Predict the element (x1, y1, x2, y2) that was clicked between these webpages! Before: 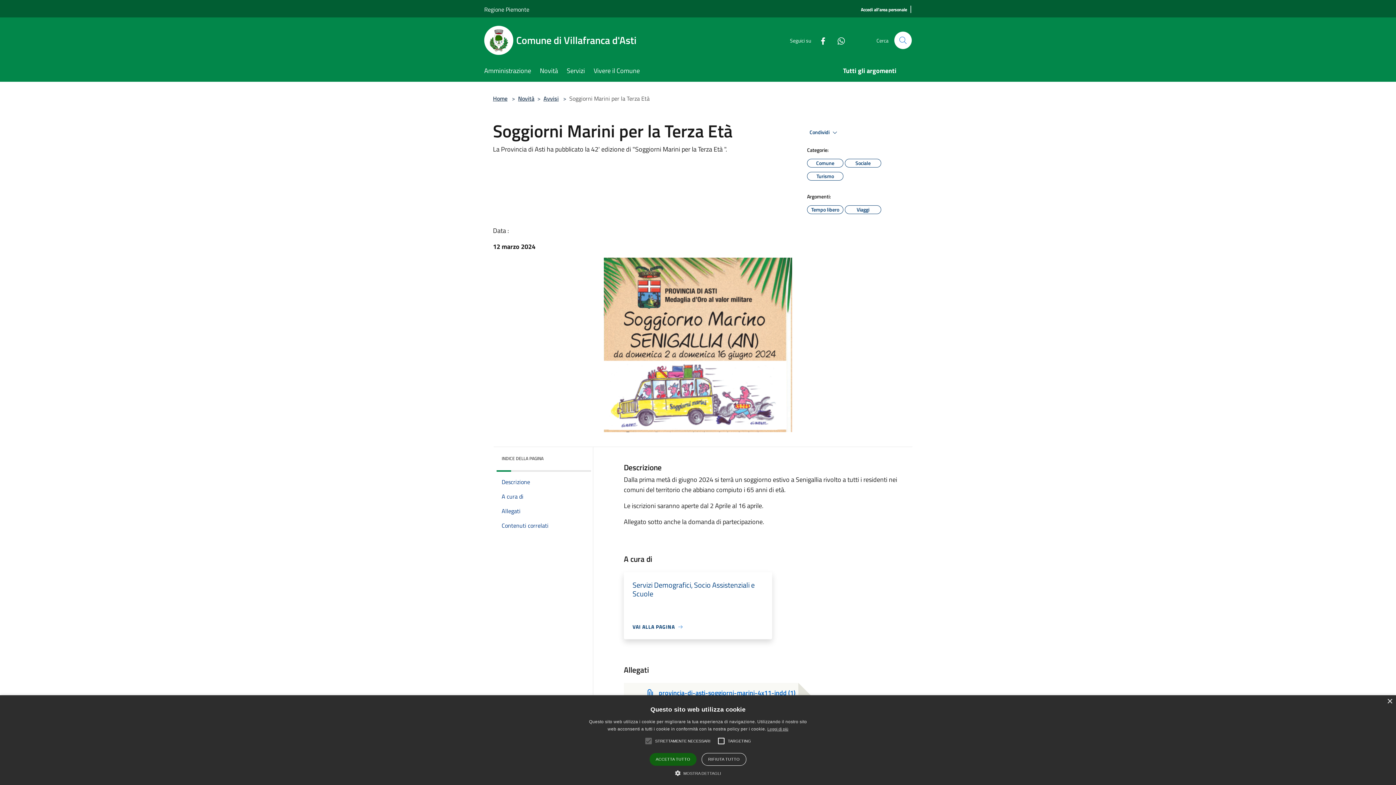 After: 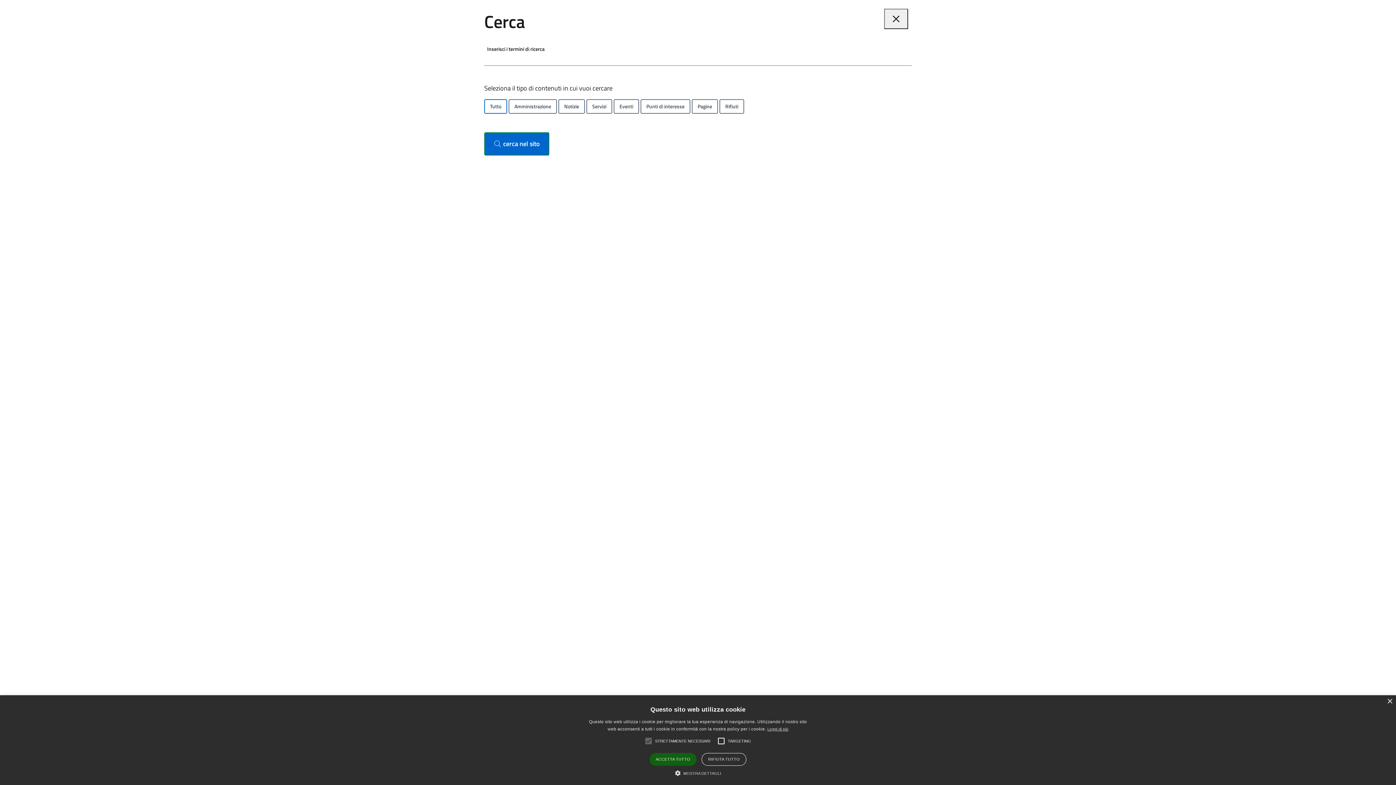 Action: bbox: (894, 31, 912, 49) label: Cerca